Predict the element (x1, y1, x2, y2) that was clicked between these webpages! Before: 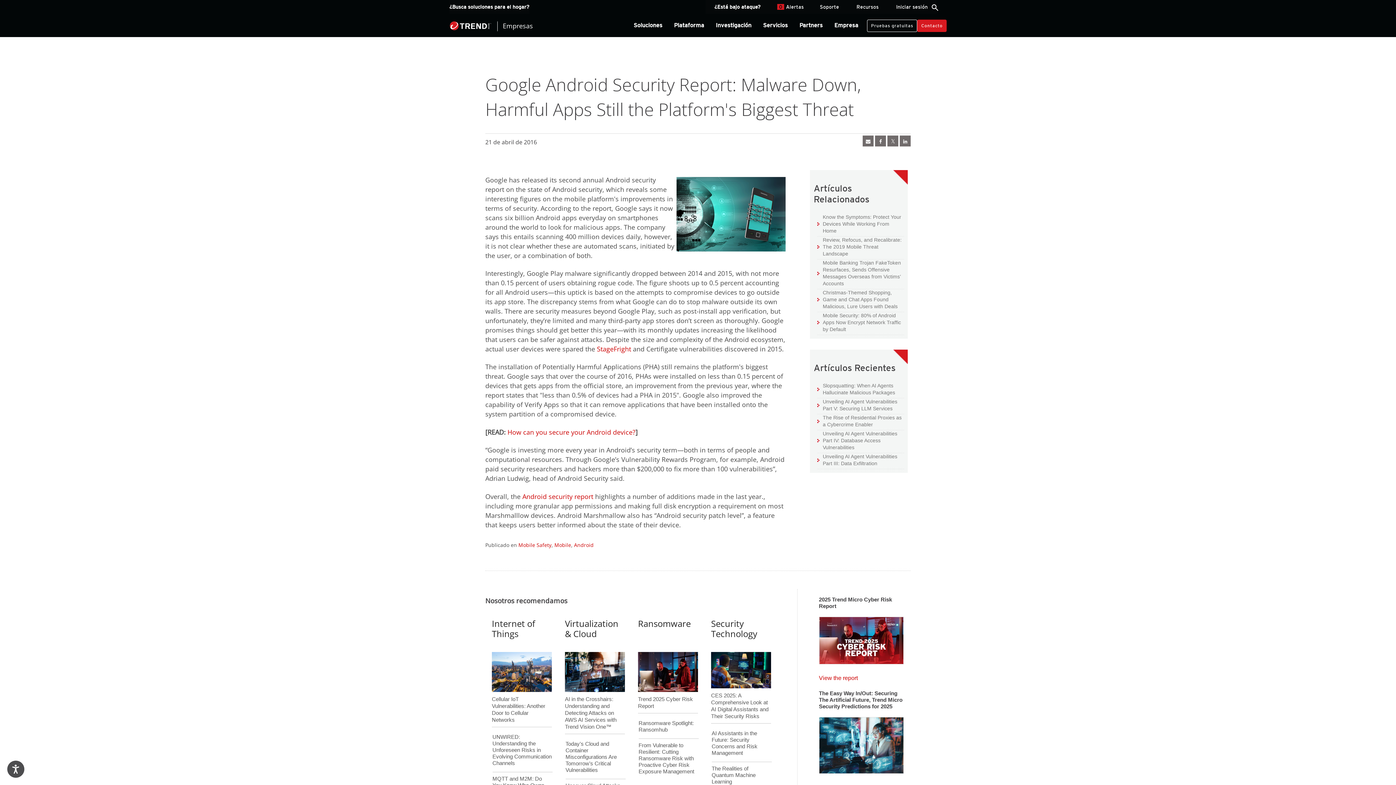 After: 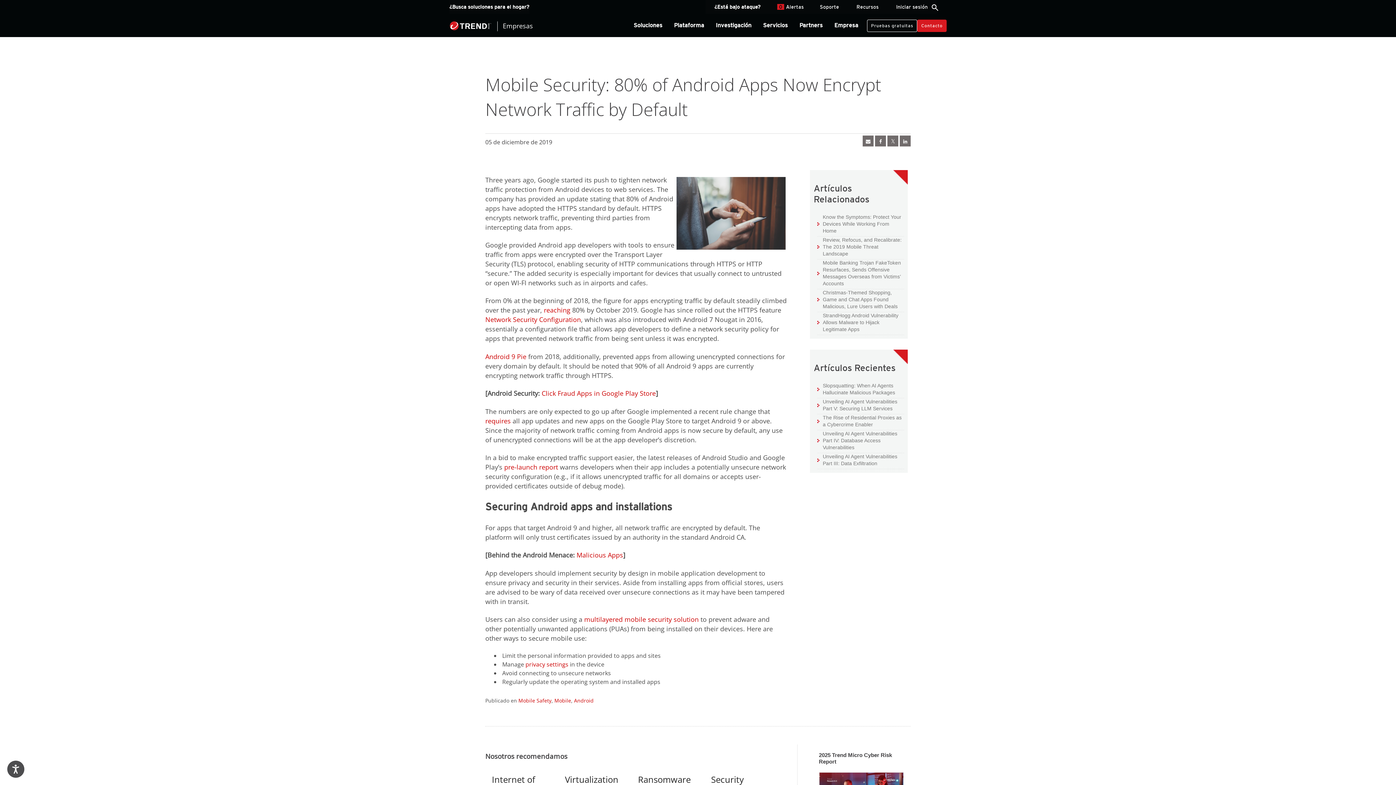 Action: label: Mobile Security: 80% of Android Apps Now Encrypt Network Traffic by Default bbox: (817, 312, 904, 333)